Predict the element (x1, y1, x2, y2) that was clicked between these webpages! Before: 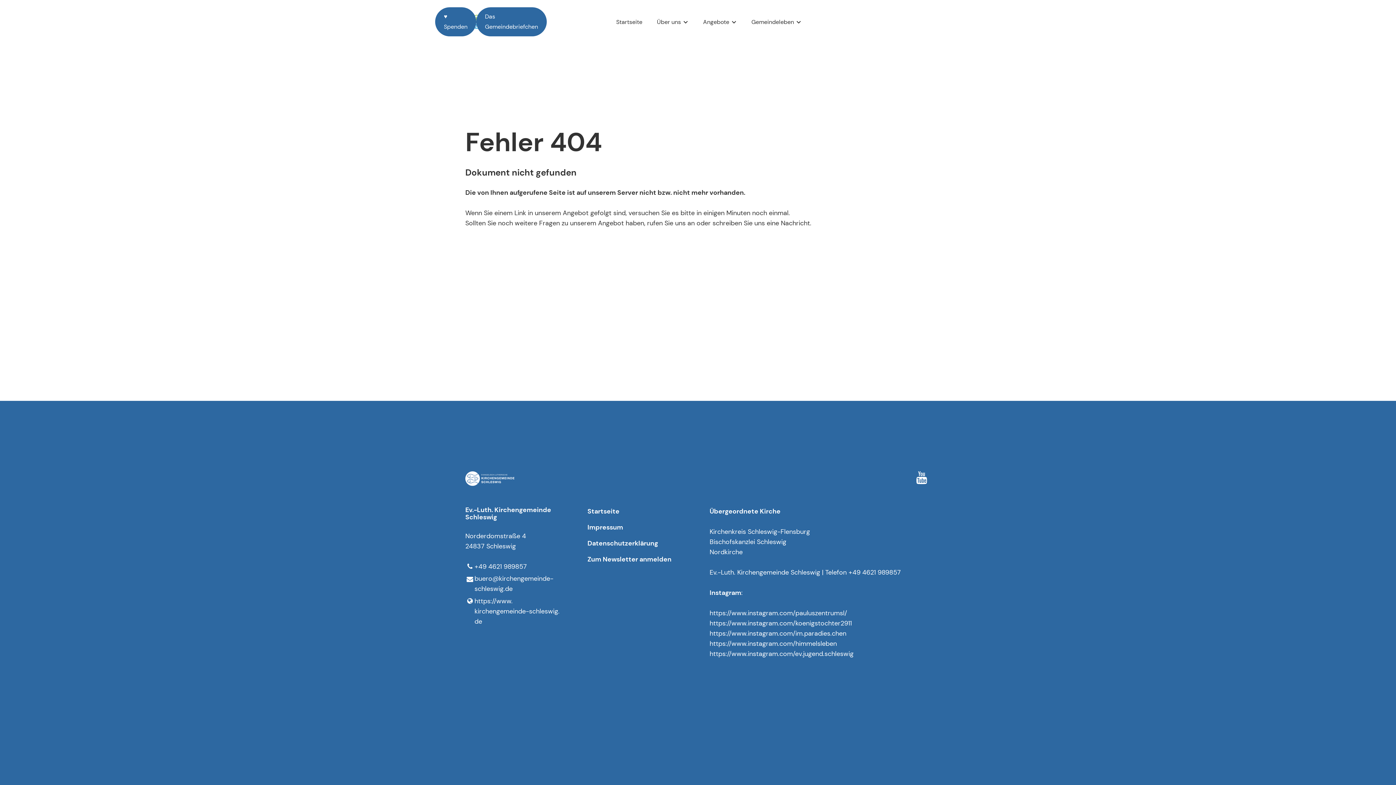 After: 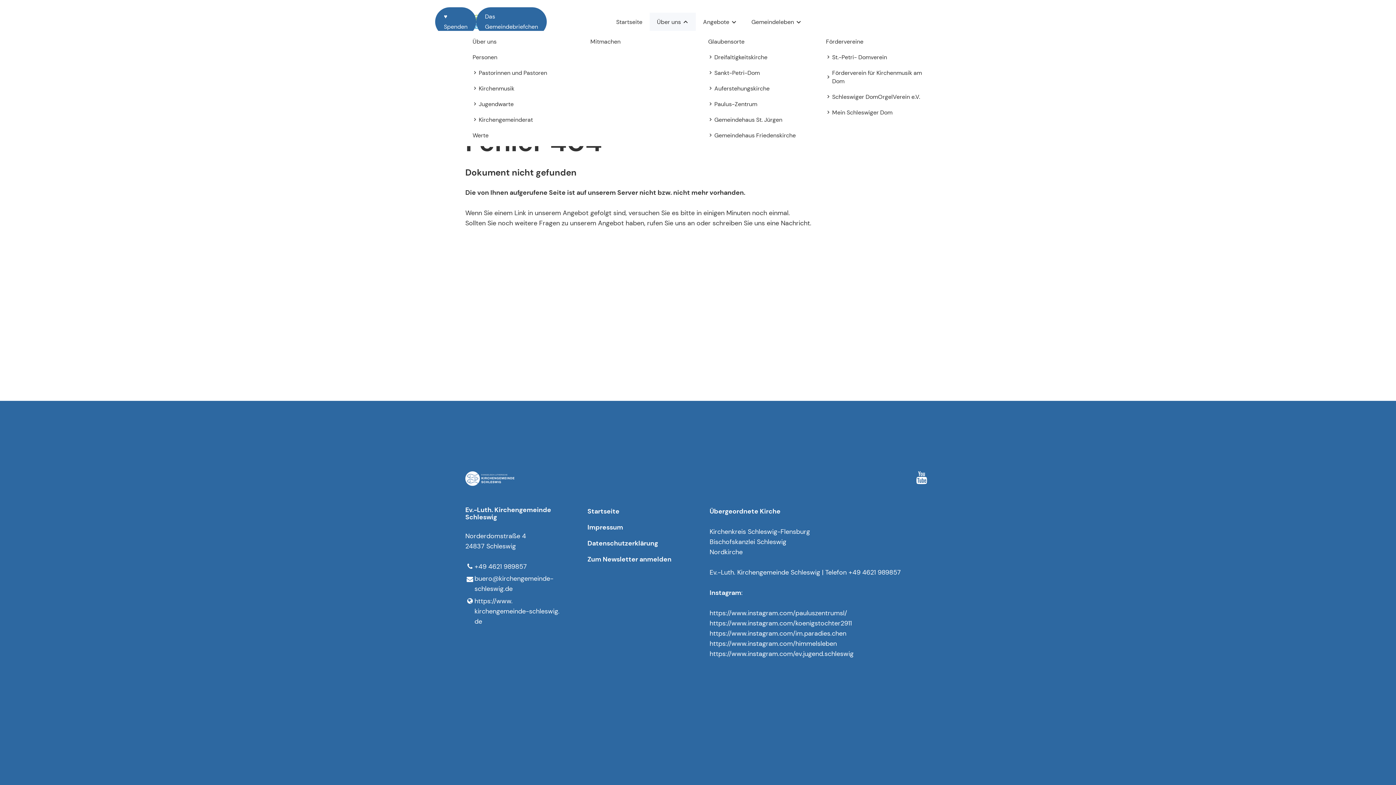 Action: label: Über uns bbox: (649, 12, 696, 30)